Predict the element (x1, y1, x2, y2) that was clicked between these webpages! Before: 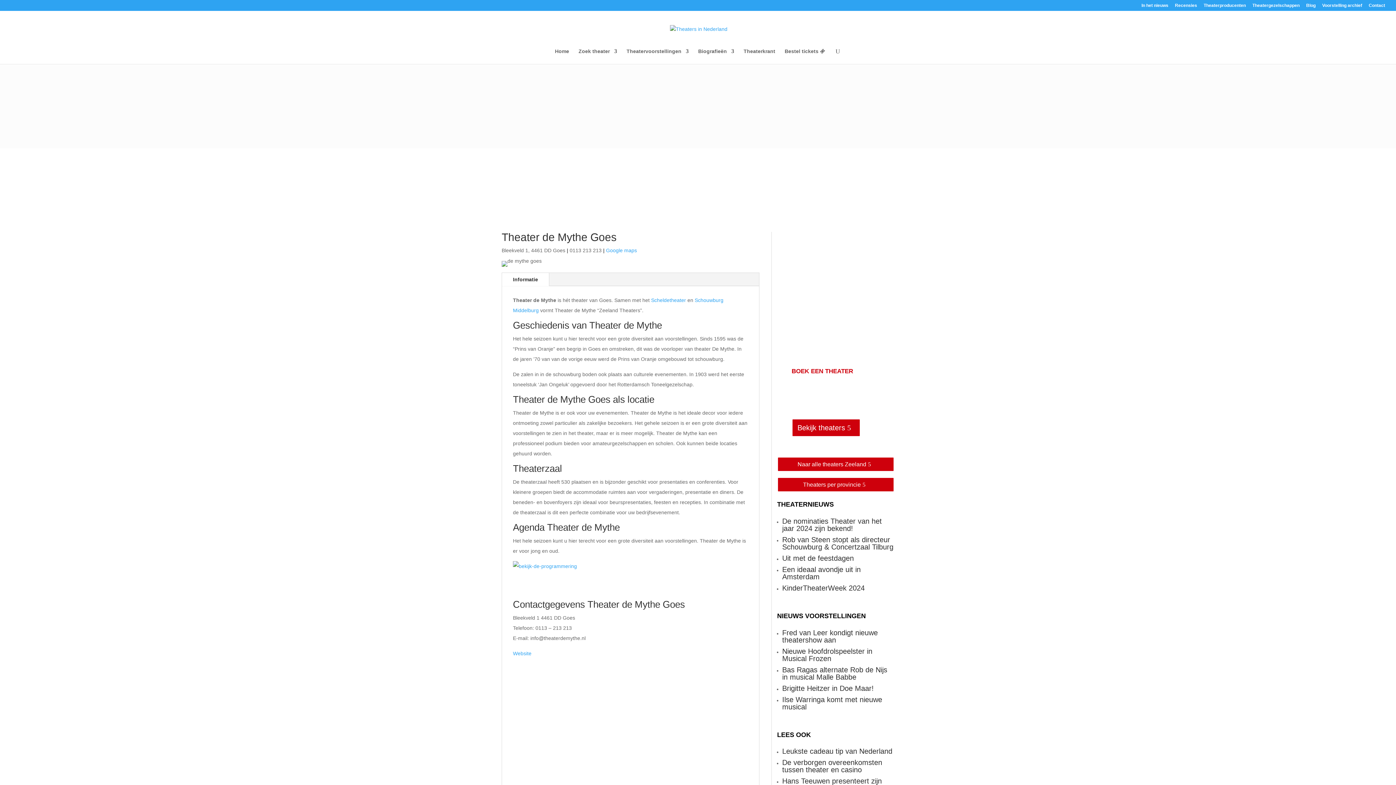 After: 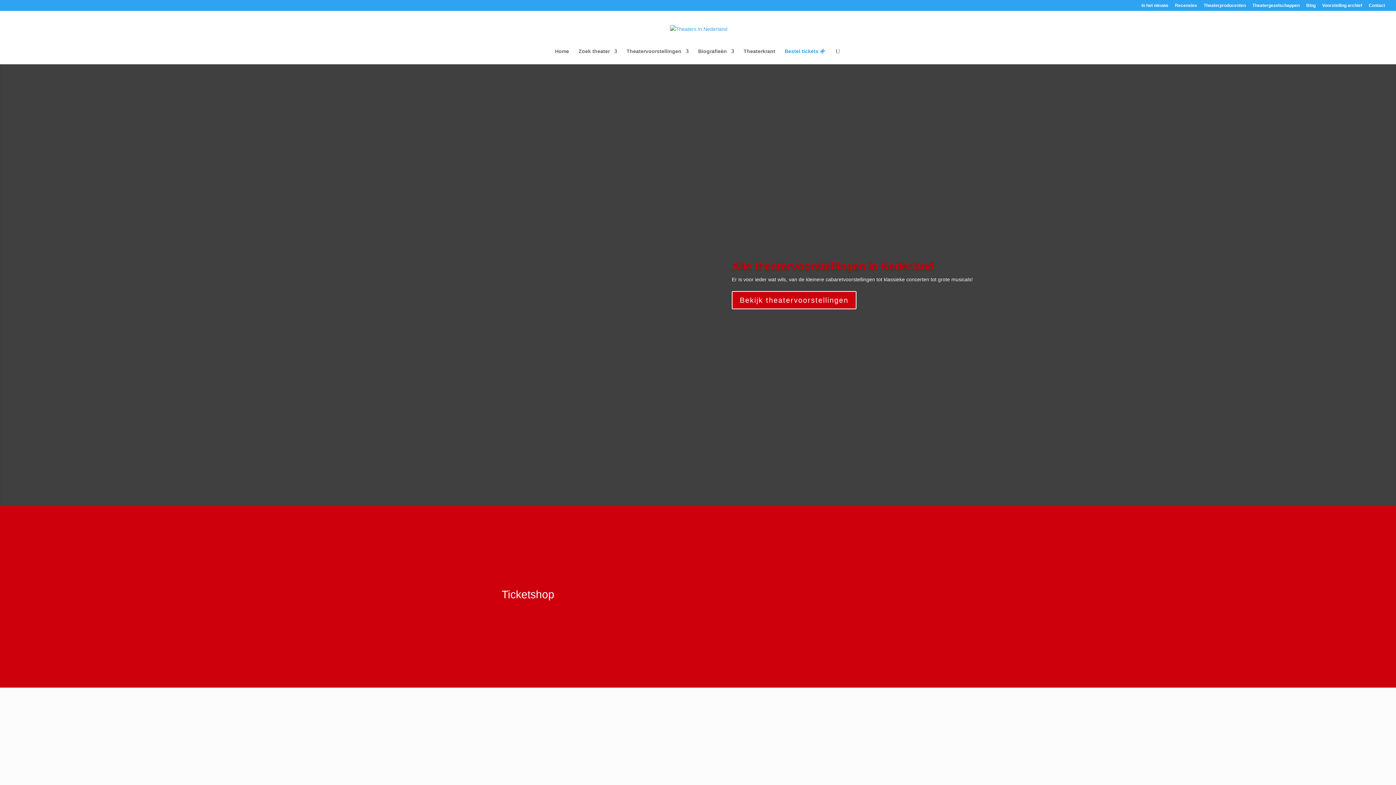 Action: bbox: (784, 48, 825, 64) label: Bestel tickets 